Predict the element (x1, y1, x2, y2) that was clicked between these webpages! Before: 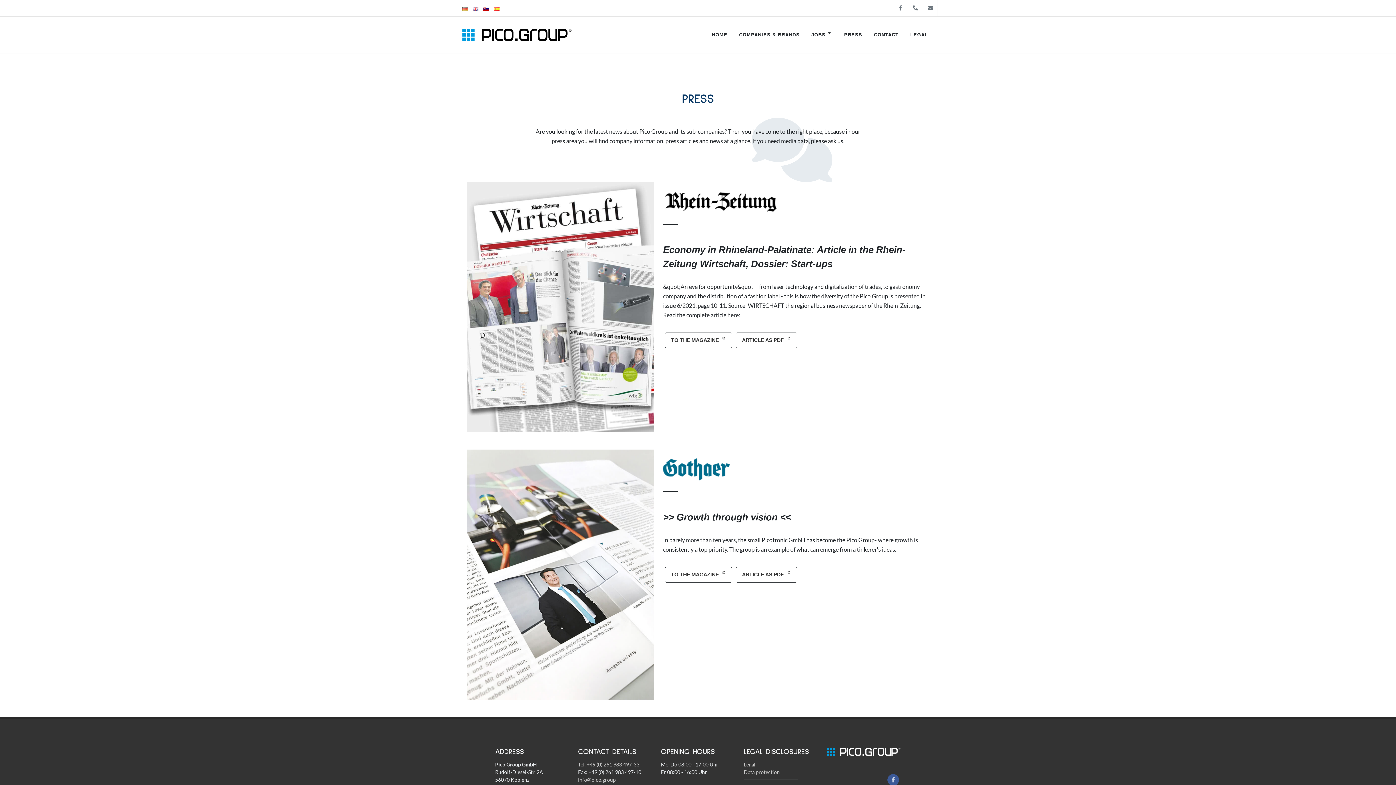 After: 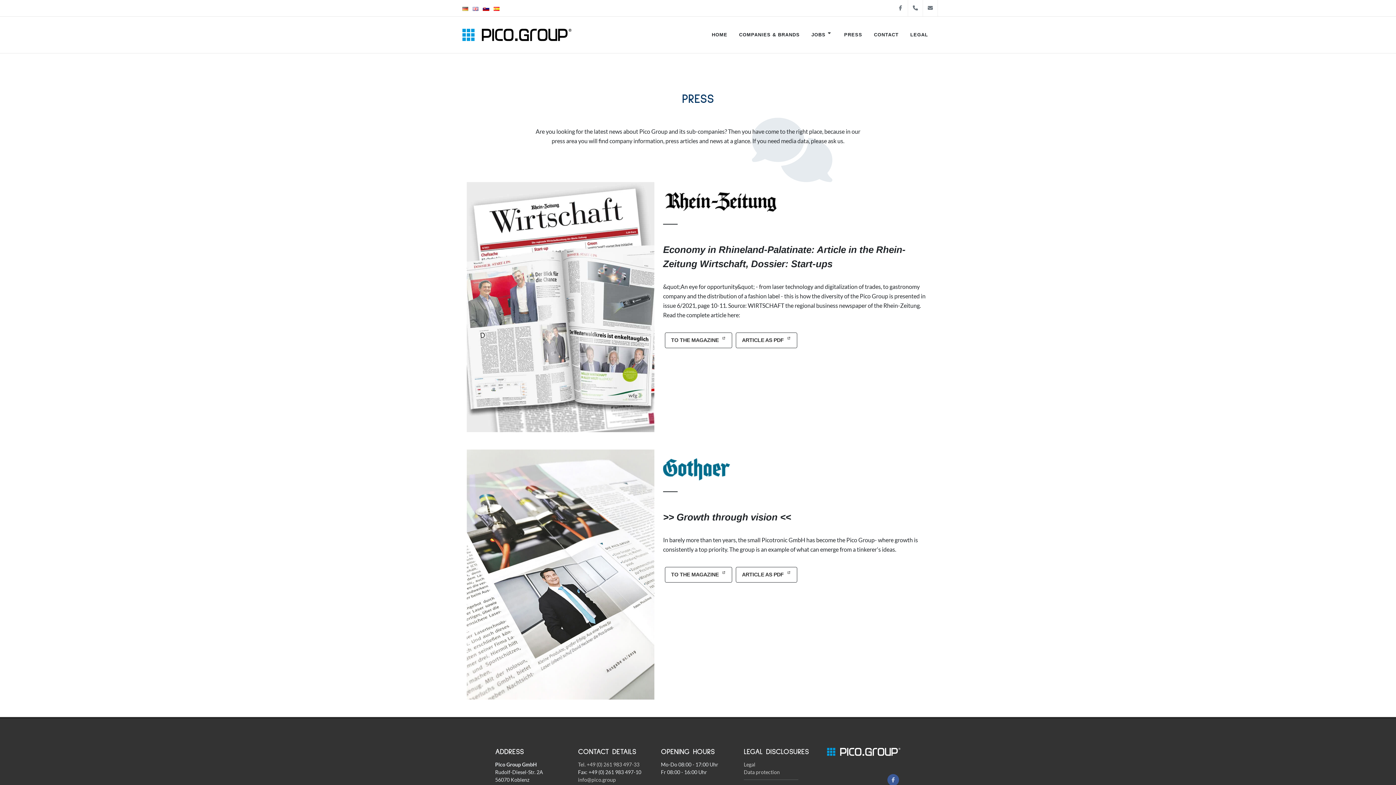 Action: bbox: (838, 16, 868, 53) label: PRESS